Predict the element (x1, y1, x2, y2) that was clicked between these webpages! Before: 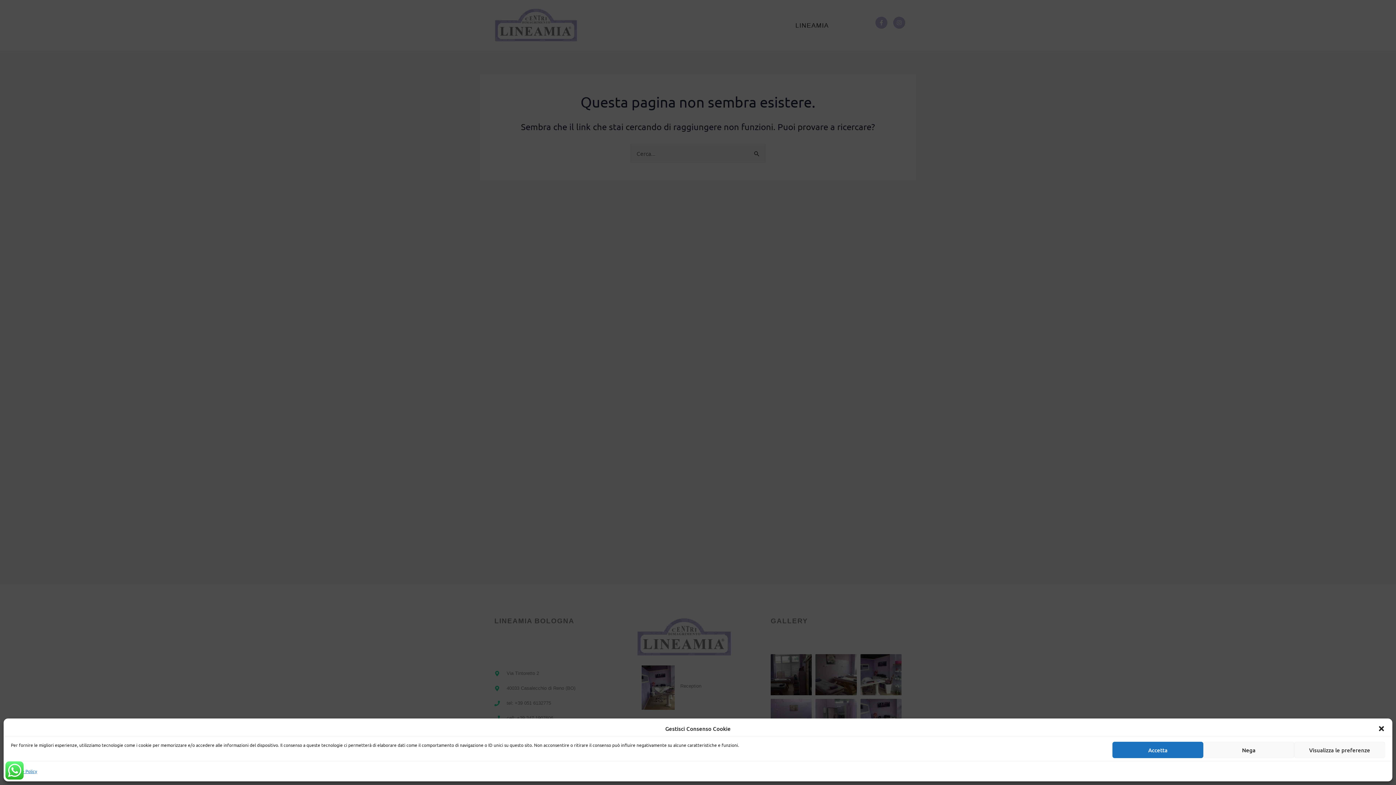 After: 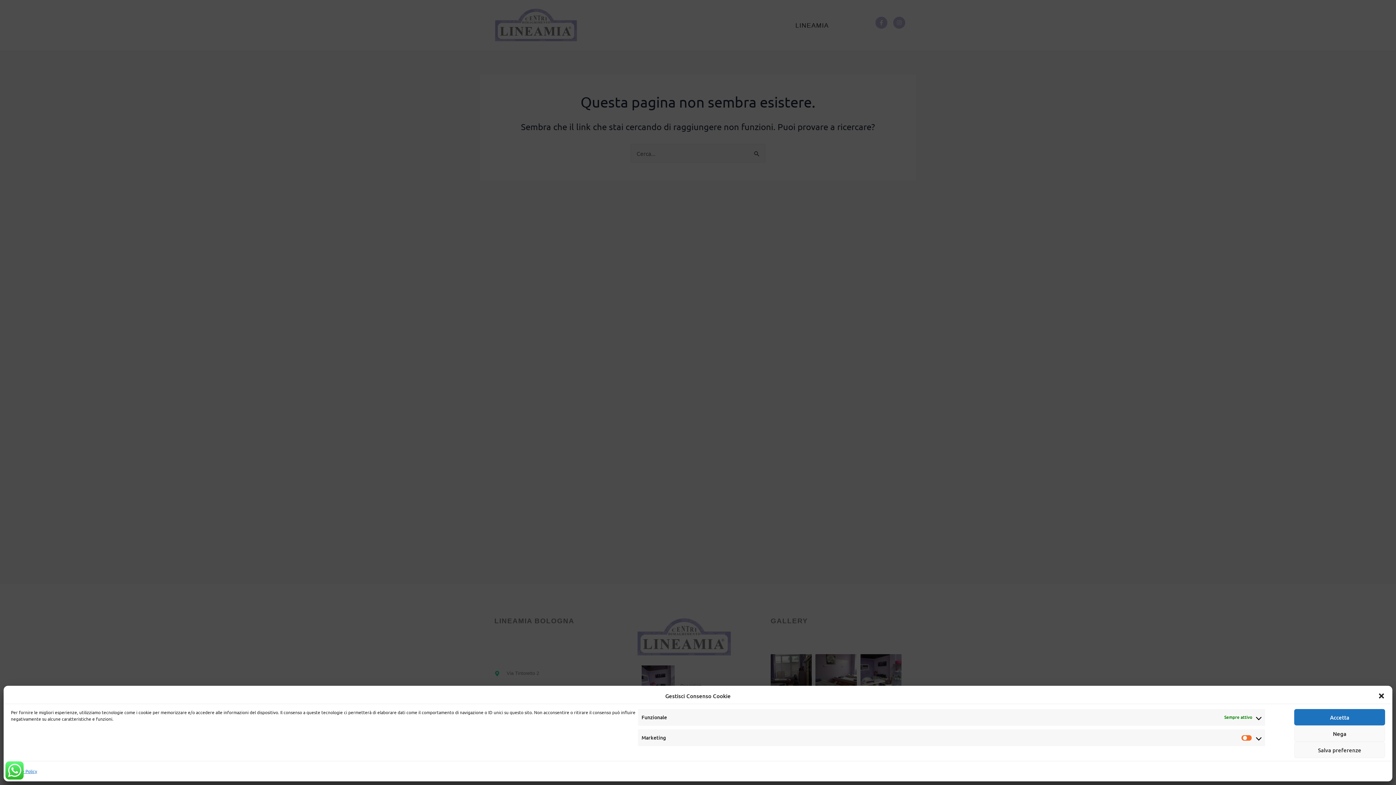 Action: label: Visualizza le preferenze bbox: (1294, 742, 1385, 758)